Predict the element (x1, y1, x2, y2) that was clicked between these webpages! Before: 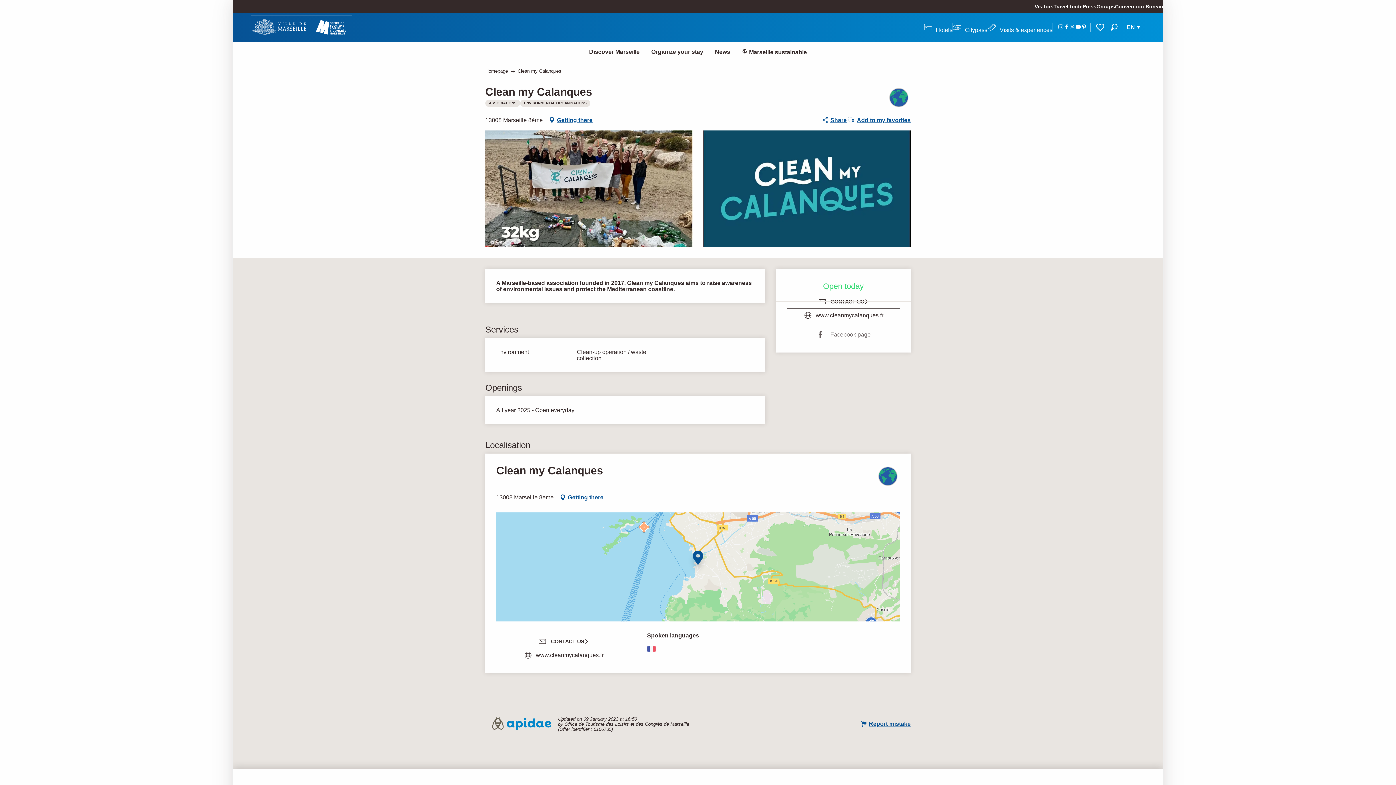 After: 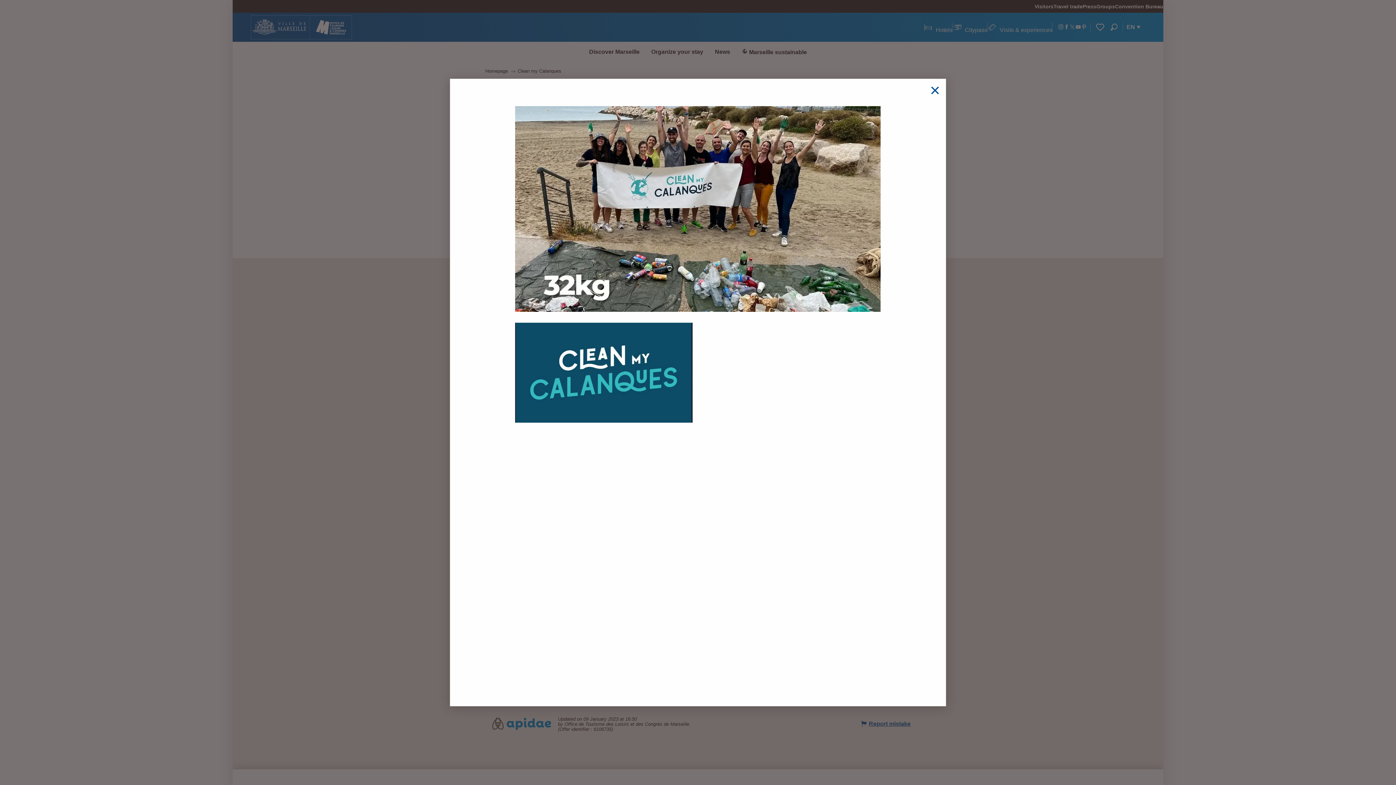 Action: bbox: (703, 130, 910, 247) label: ©
Association Clean my Calanques Marseille